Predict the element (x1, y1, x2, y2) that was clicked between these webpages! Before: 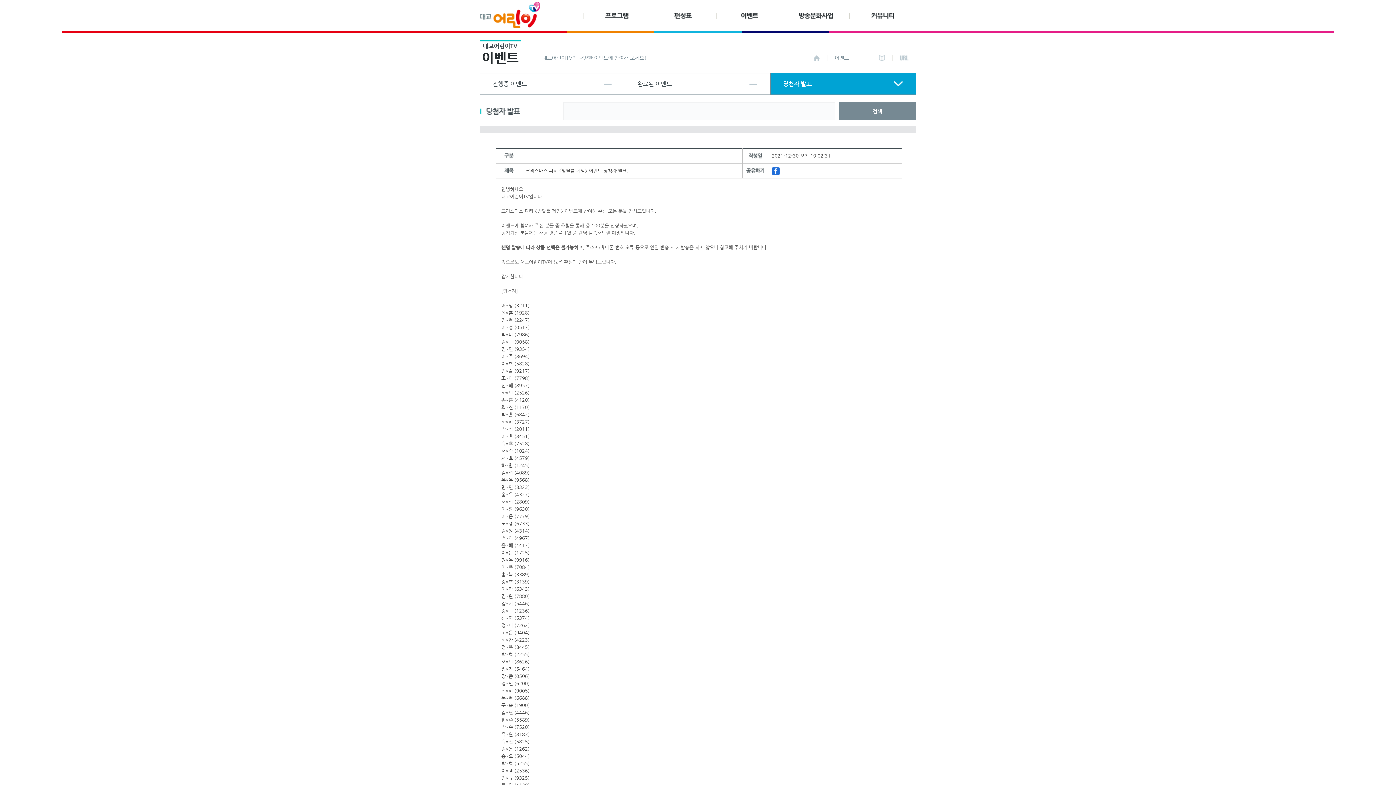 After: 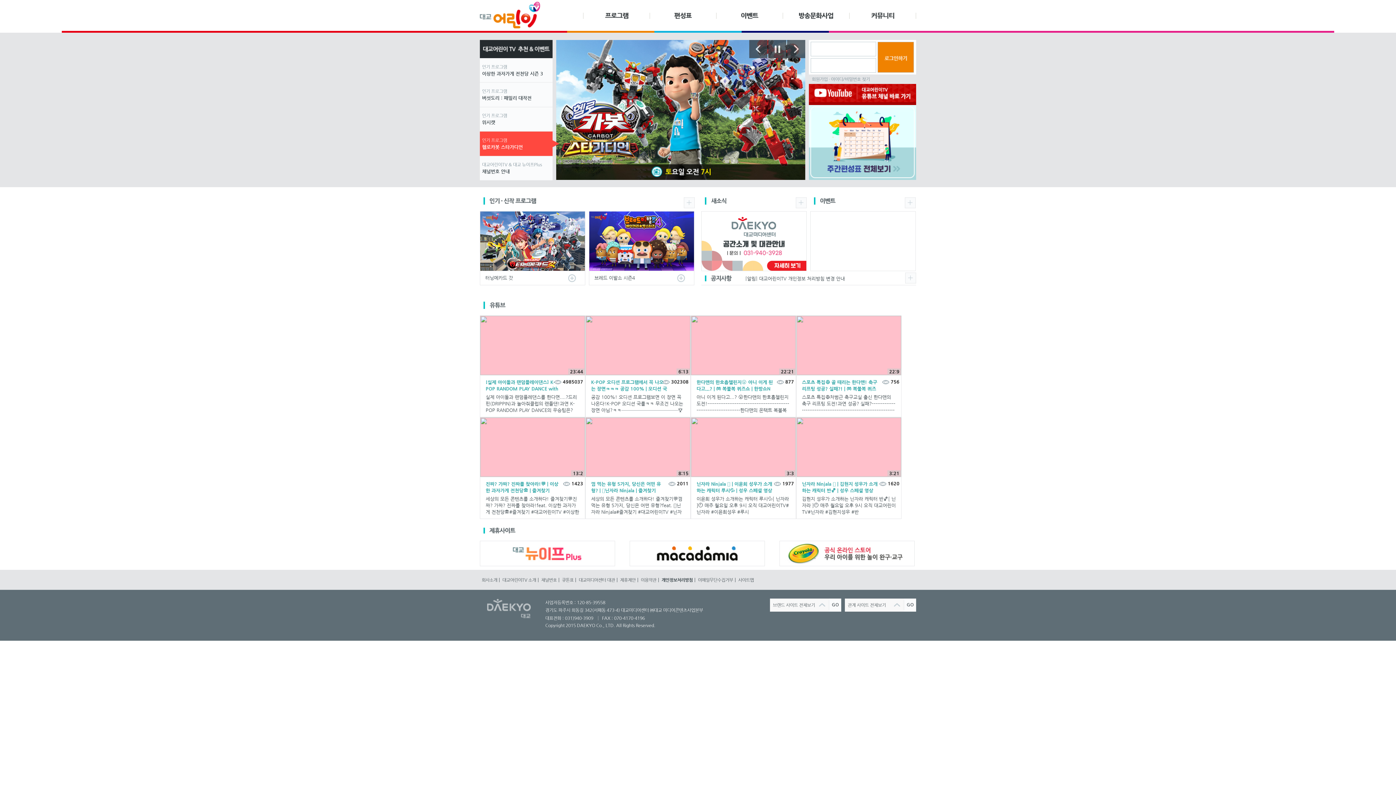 Action: bbox: (480, 1, 540, 6)